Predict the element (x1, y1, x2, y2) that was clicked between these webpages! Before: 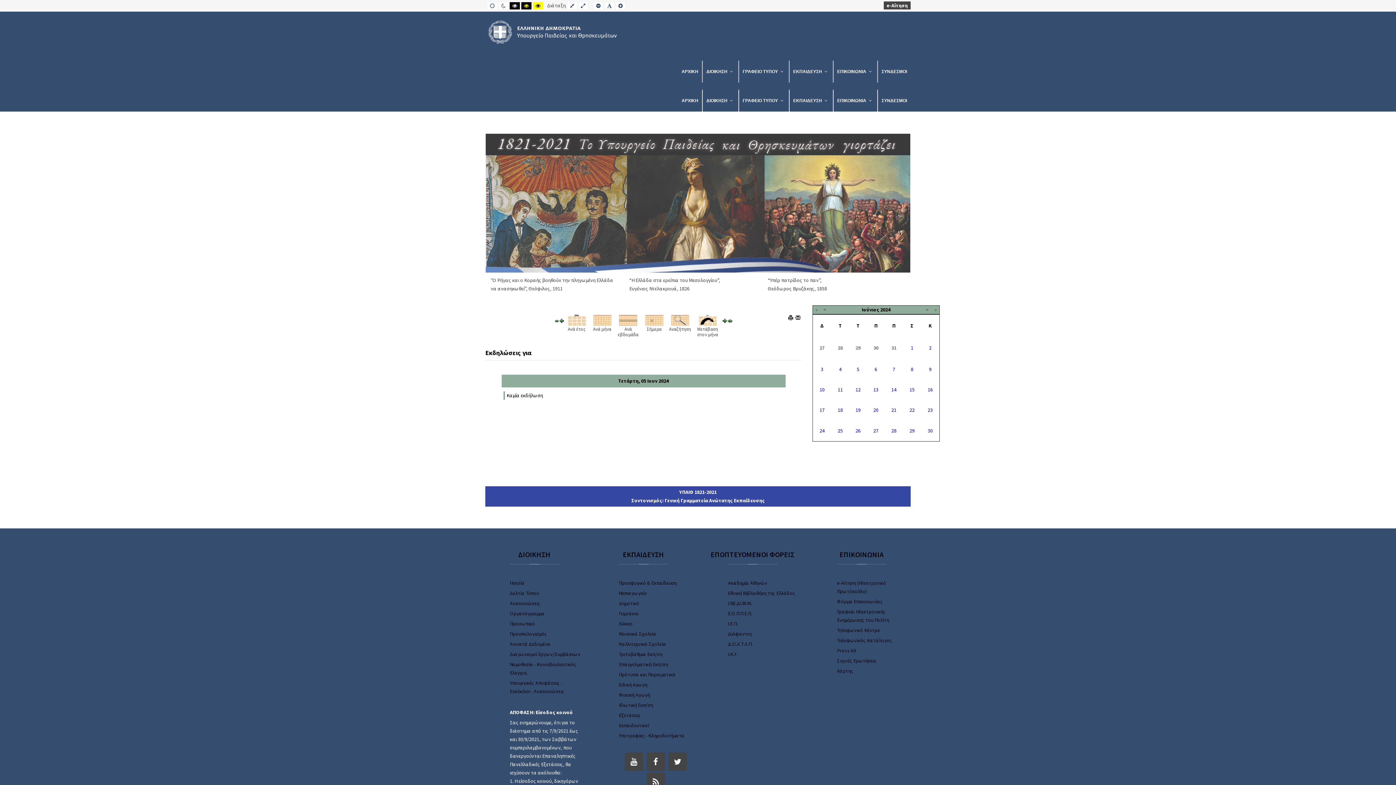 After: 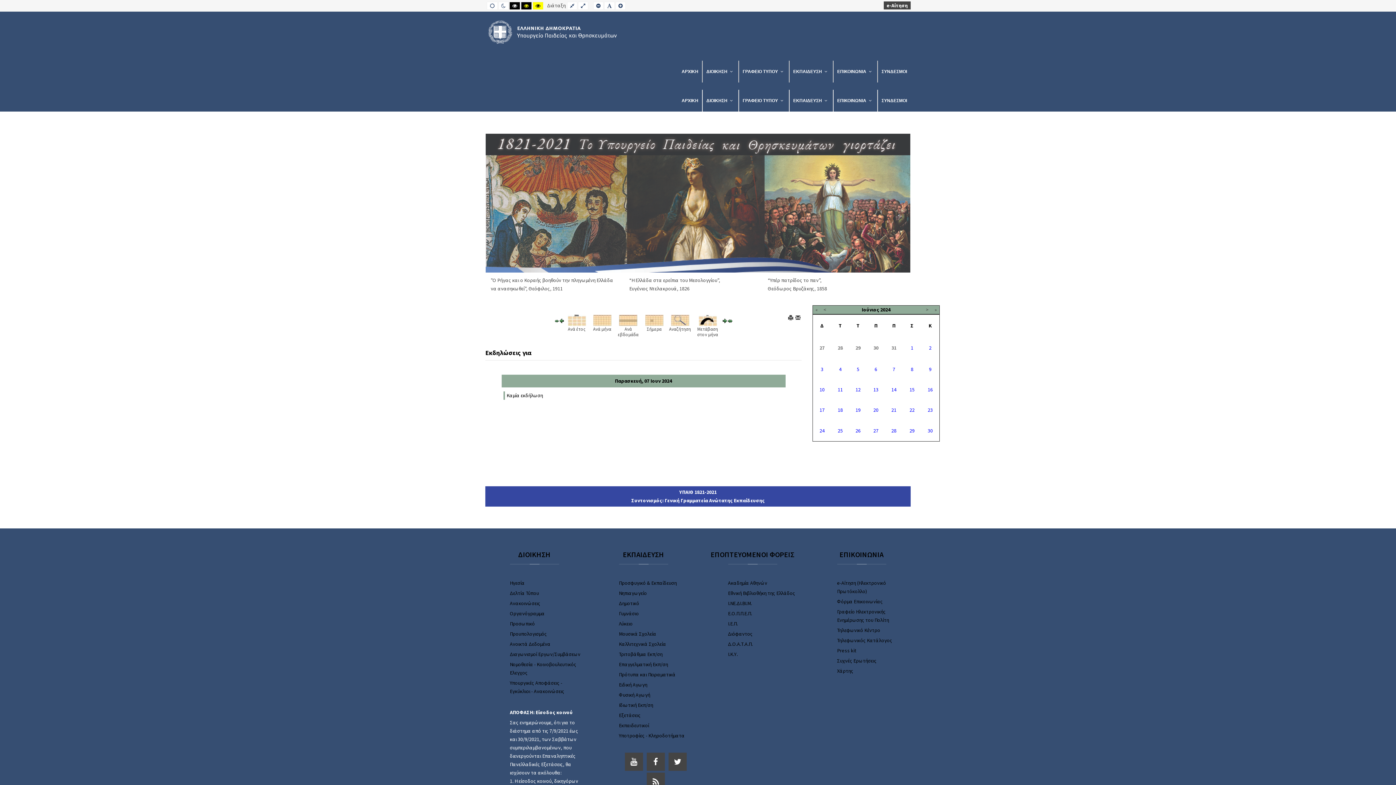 Action: bbox: (892, 366, 895, 372) label: 7